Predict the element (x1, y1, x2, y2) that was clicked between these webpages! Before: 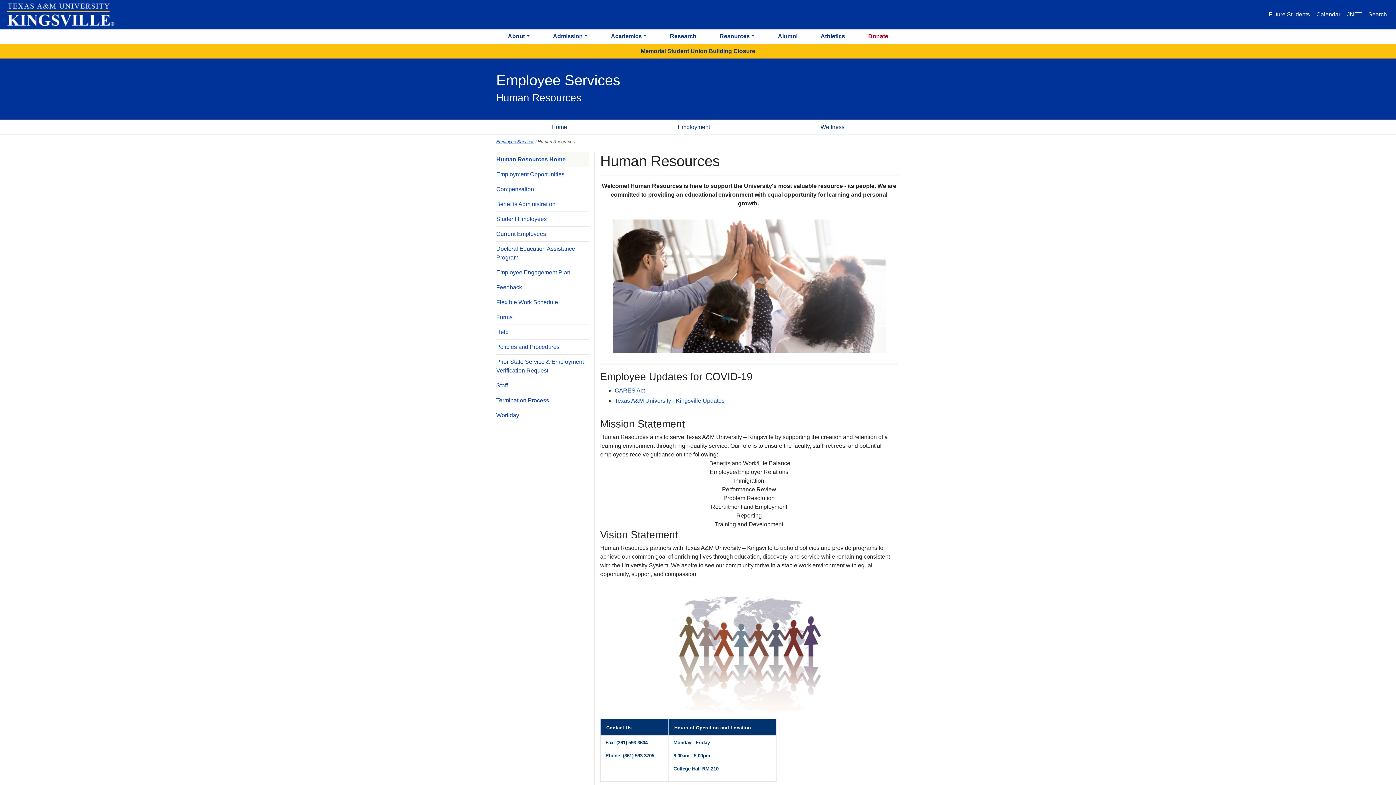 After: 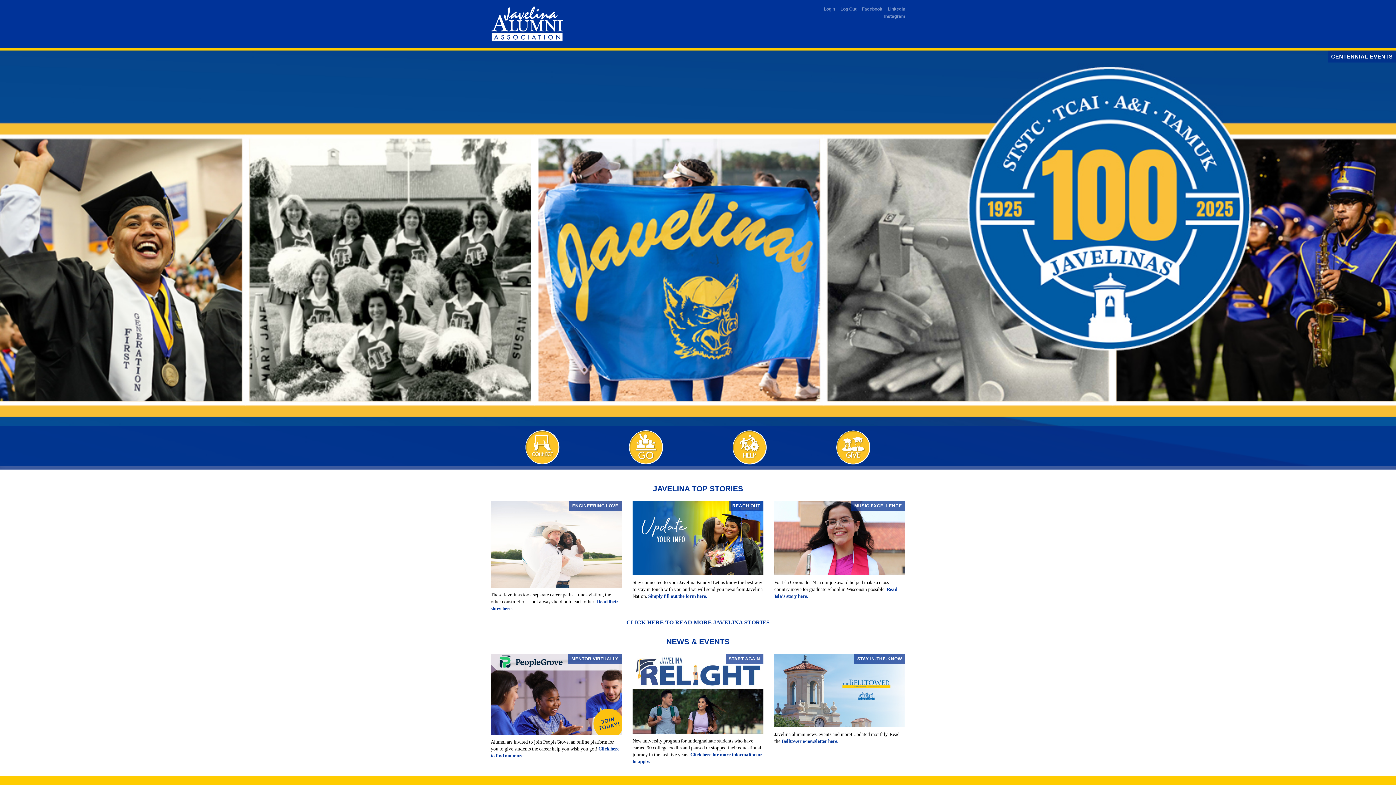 Action: bbox: (766, 29, 809, 43) label: Alumni Services and Giving